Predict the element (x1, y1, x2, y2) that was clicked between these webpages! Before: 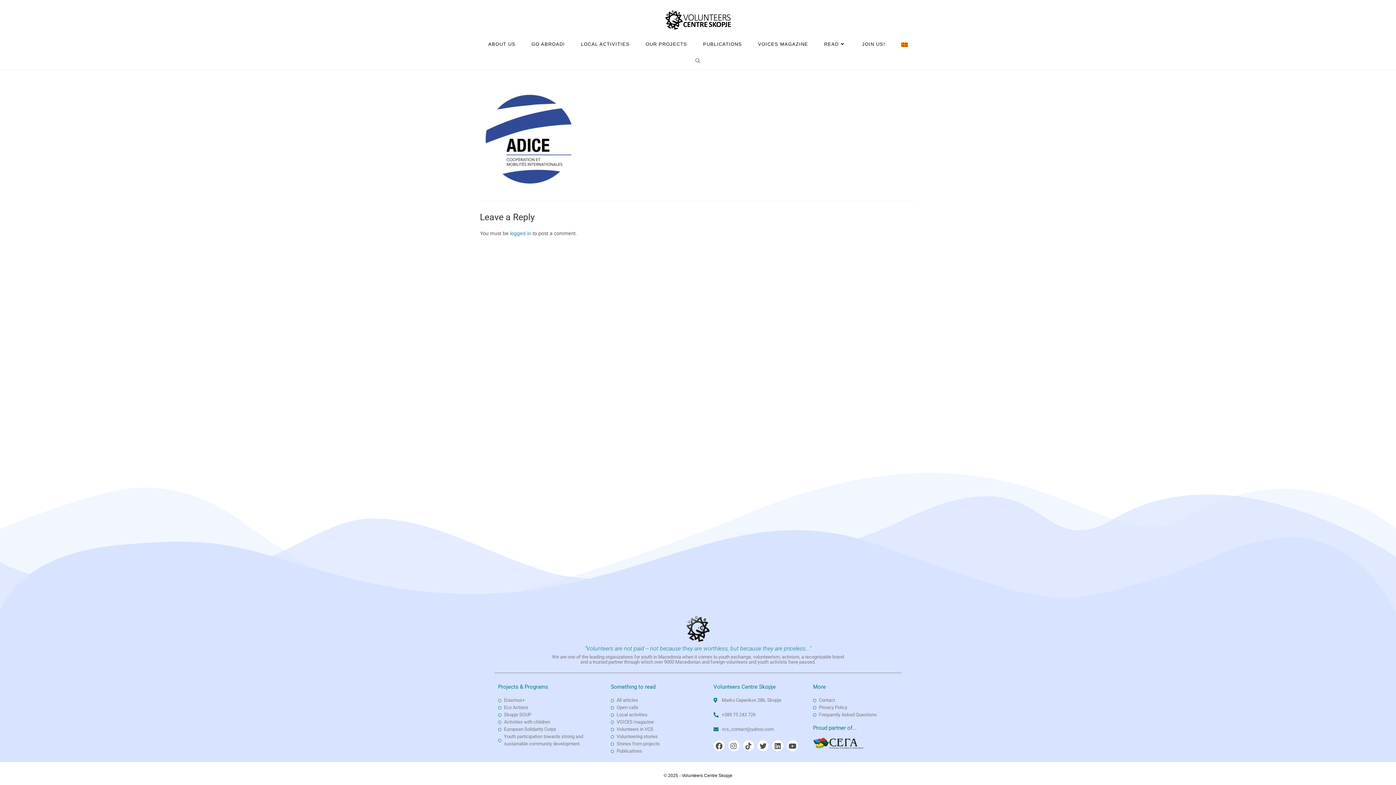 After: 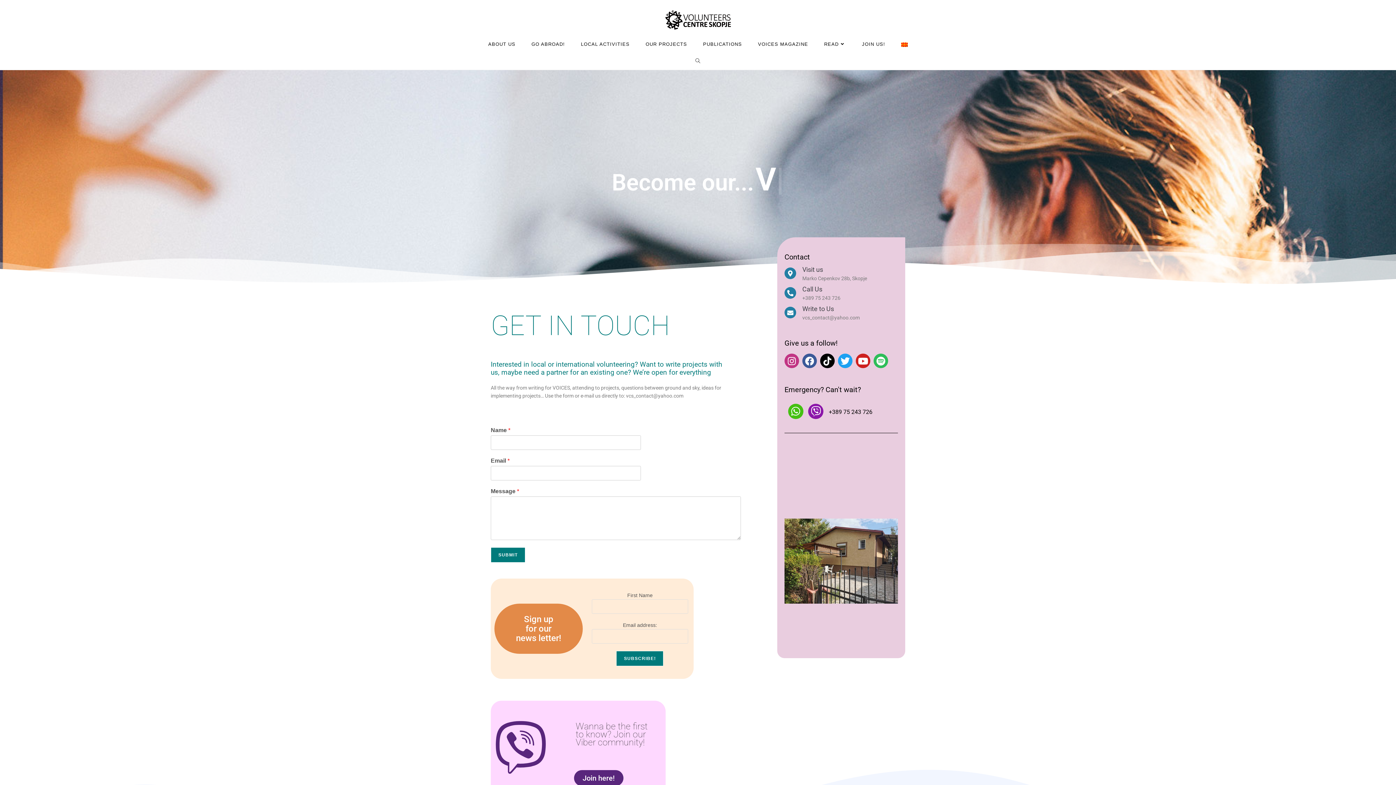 Action: label: Contact bbox: (813, 697, 897, 704)